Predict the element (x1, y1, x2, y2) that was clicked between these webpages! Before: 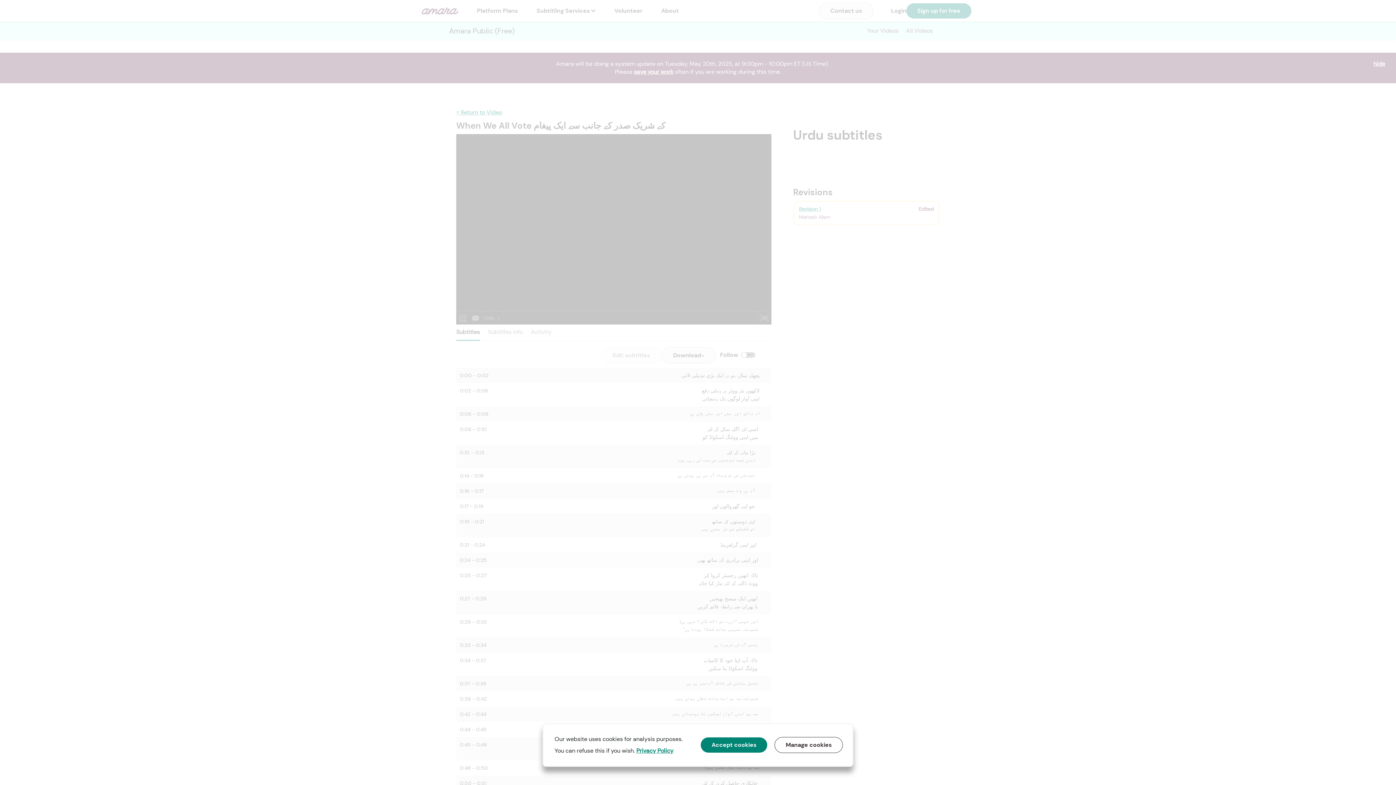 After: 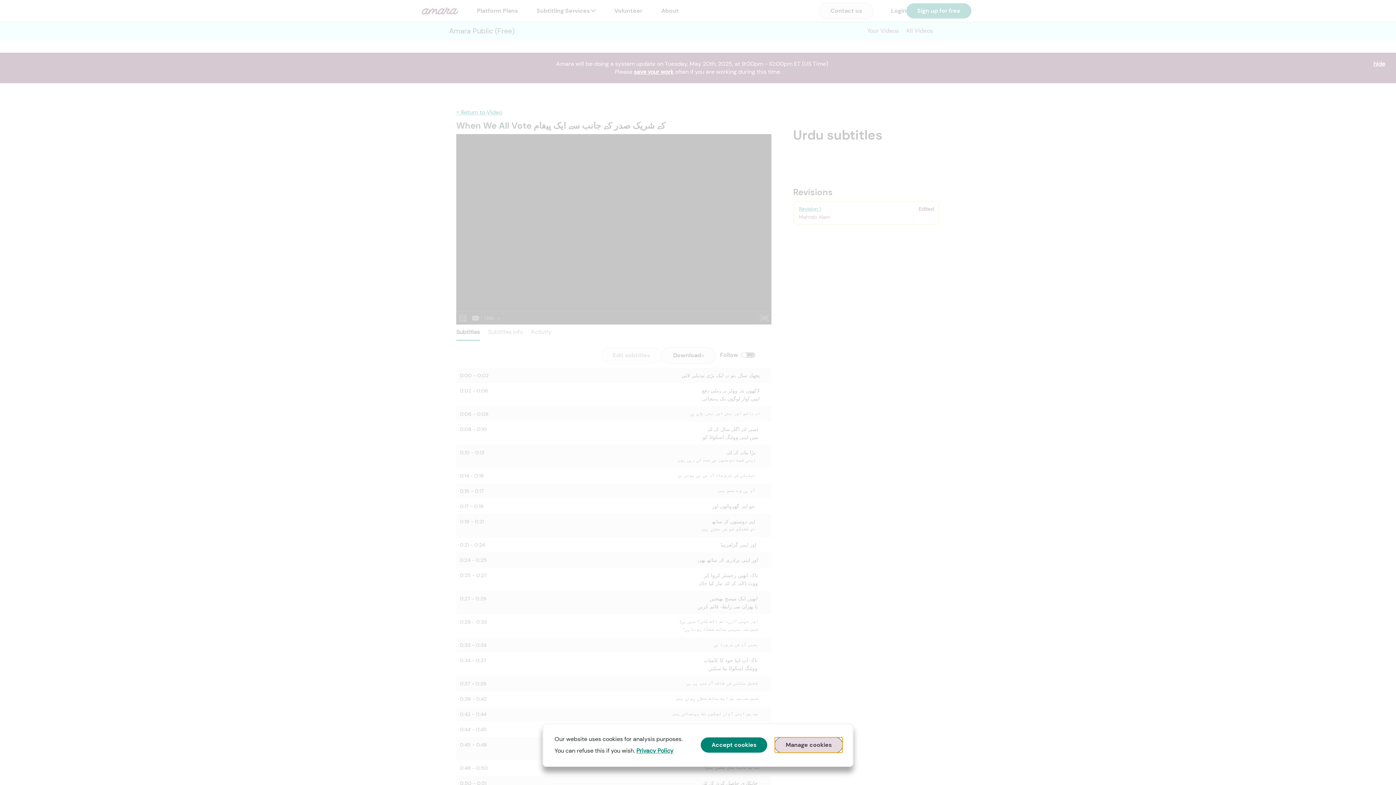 Action: label: Manage cookies bbox: (774, 737, 843, 753)